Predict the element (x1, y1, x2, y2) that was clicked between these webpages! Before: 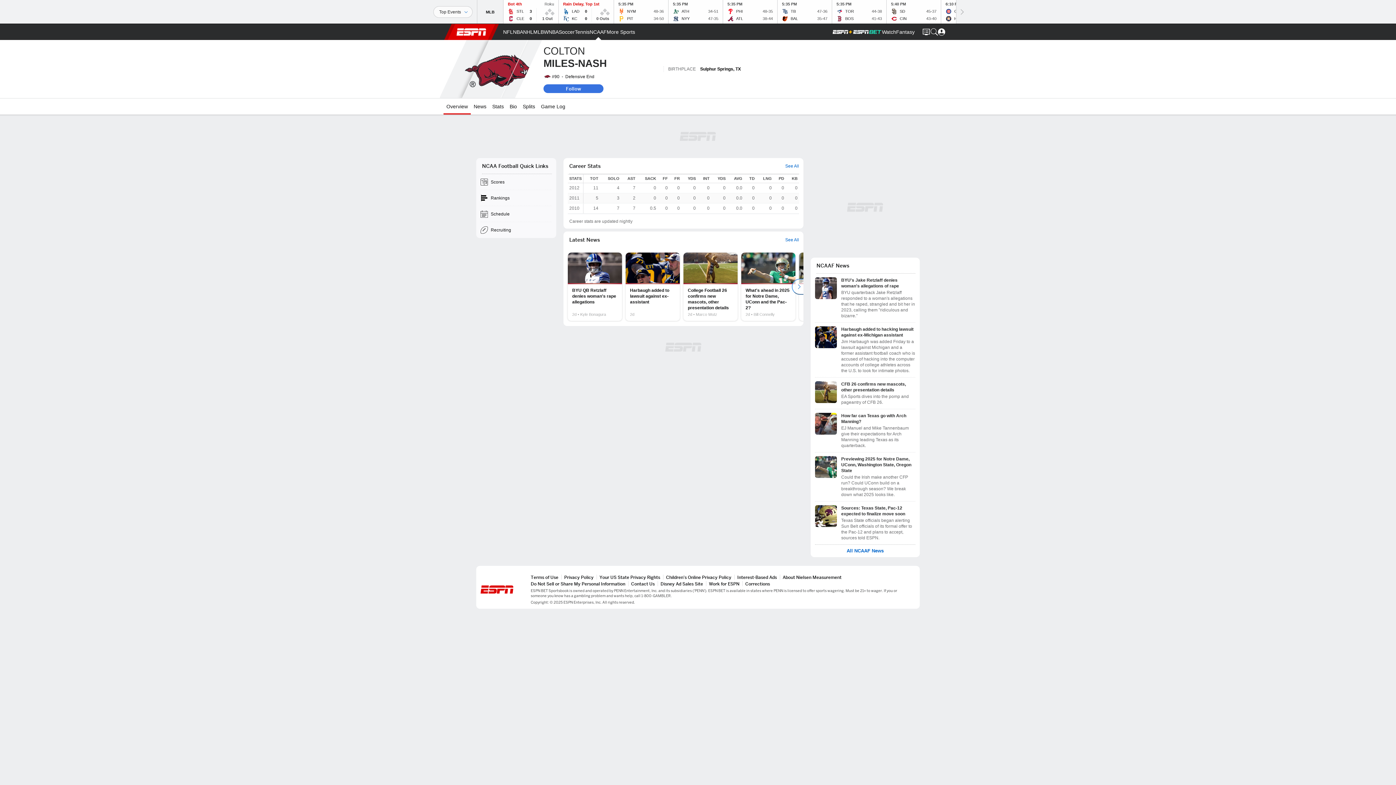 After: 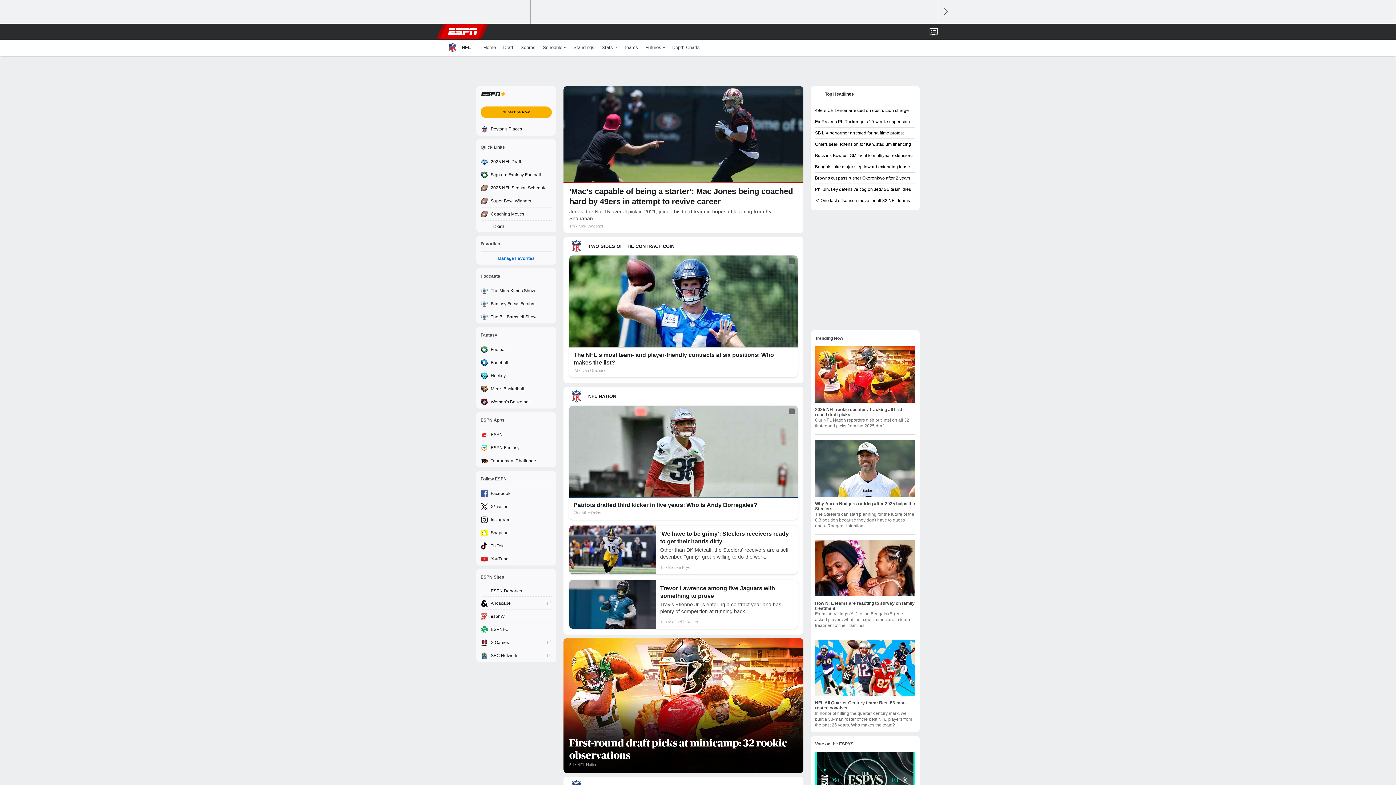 Action: label: ESPN NFL Home Page bbox: (503, 24, 513, 40)